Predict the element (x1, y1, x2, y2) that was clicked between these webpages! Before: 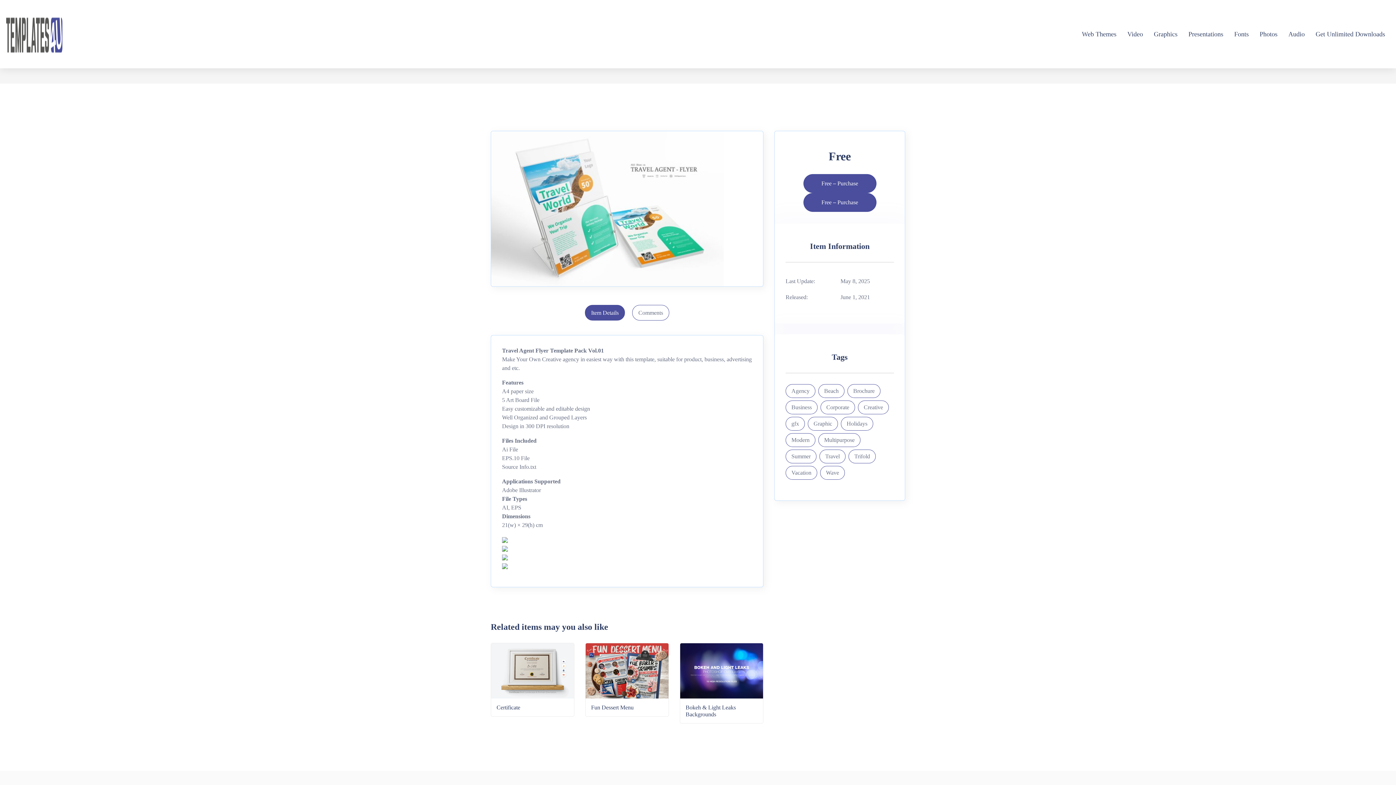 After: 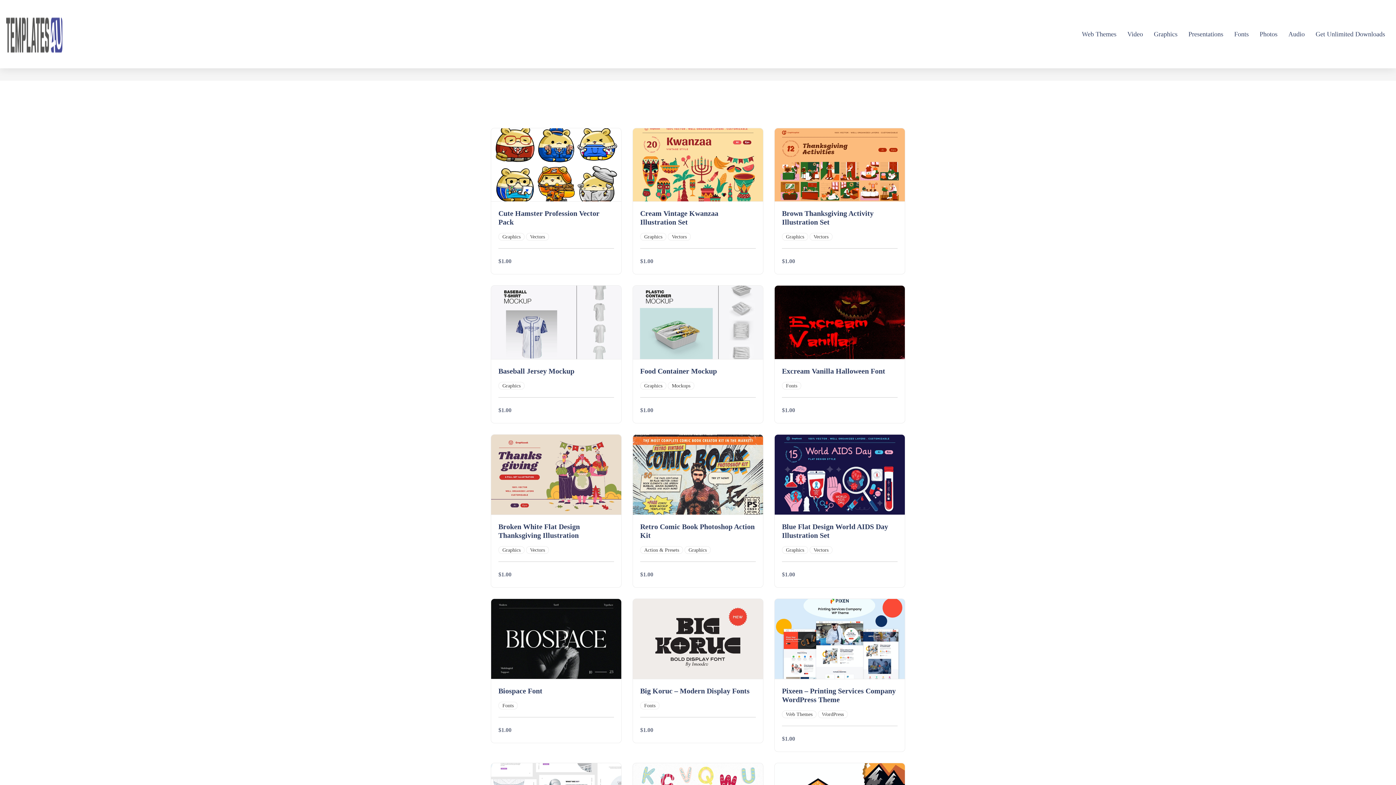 Action: bbox: (808, 417, 838, 430) label: Graphic